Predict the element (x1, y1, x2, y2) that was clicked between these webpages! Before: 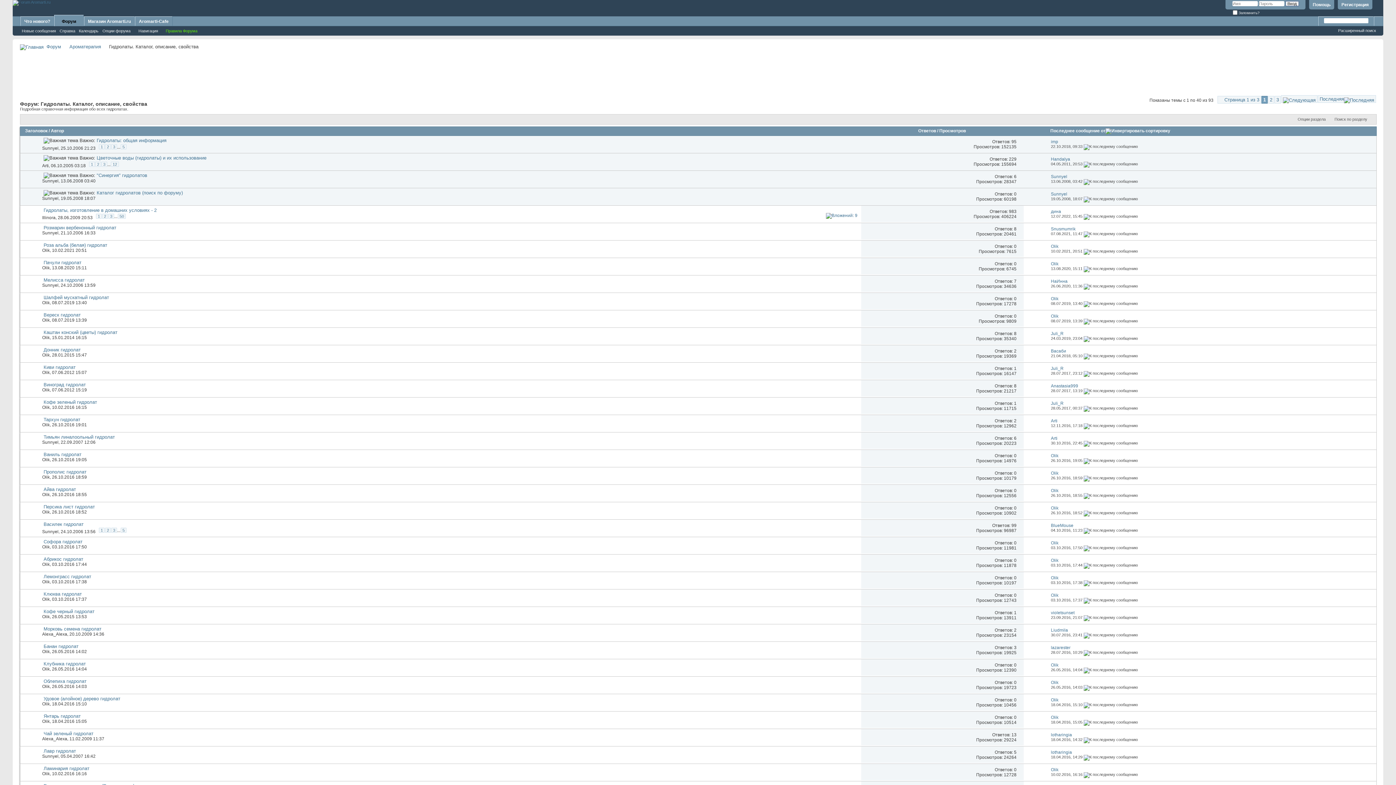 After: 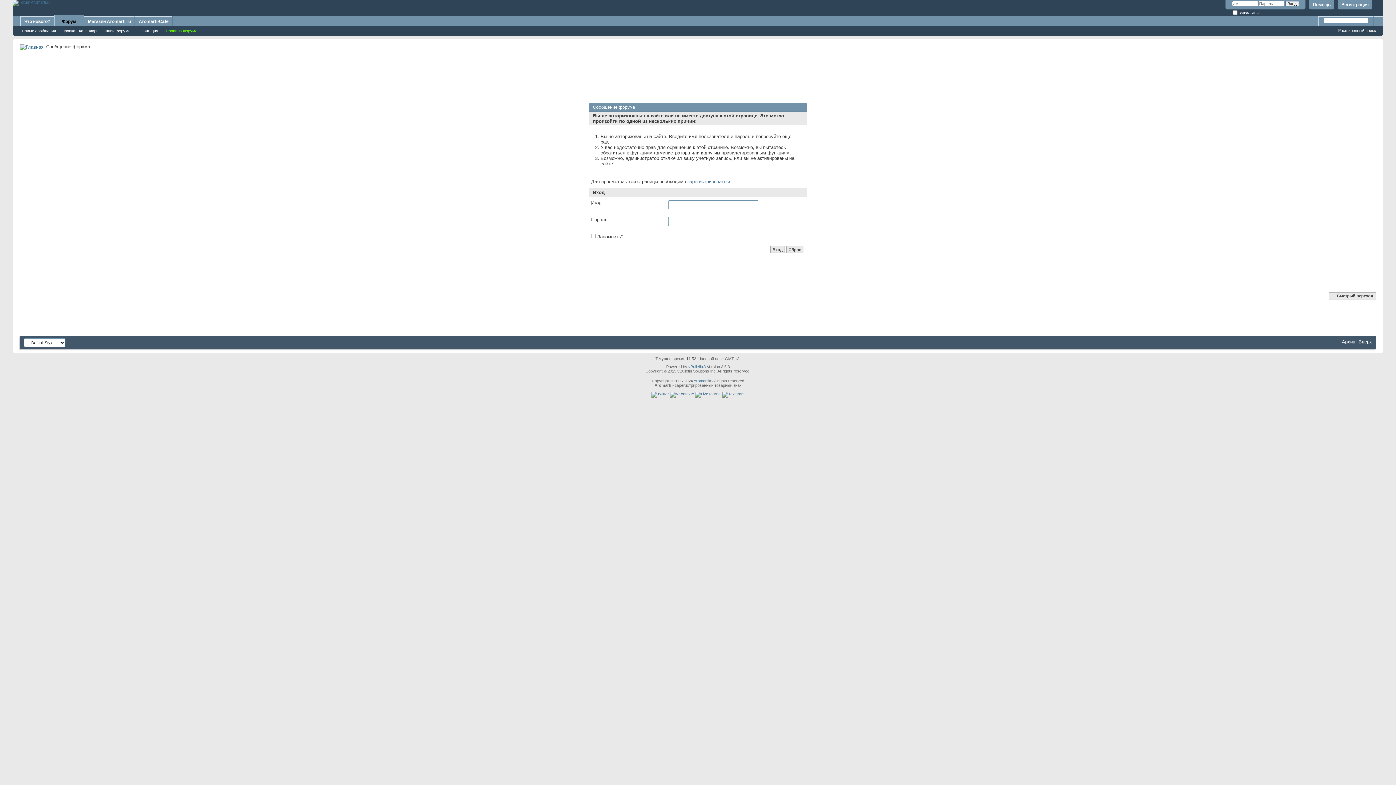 Action: label: Olik bbox: (42, 300, 49, 305)